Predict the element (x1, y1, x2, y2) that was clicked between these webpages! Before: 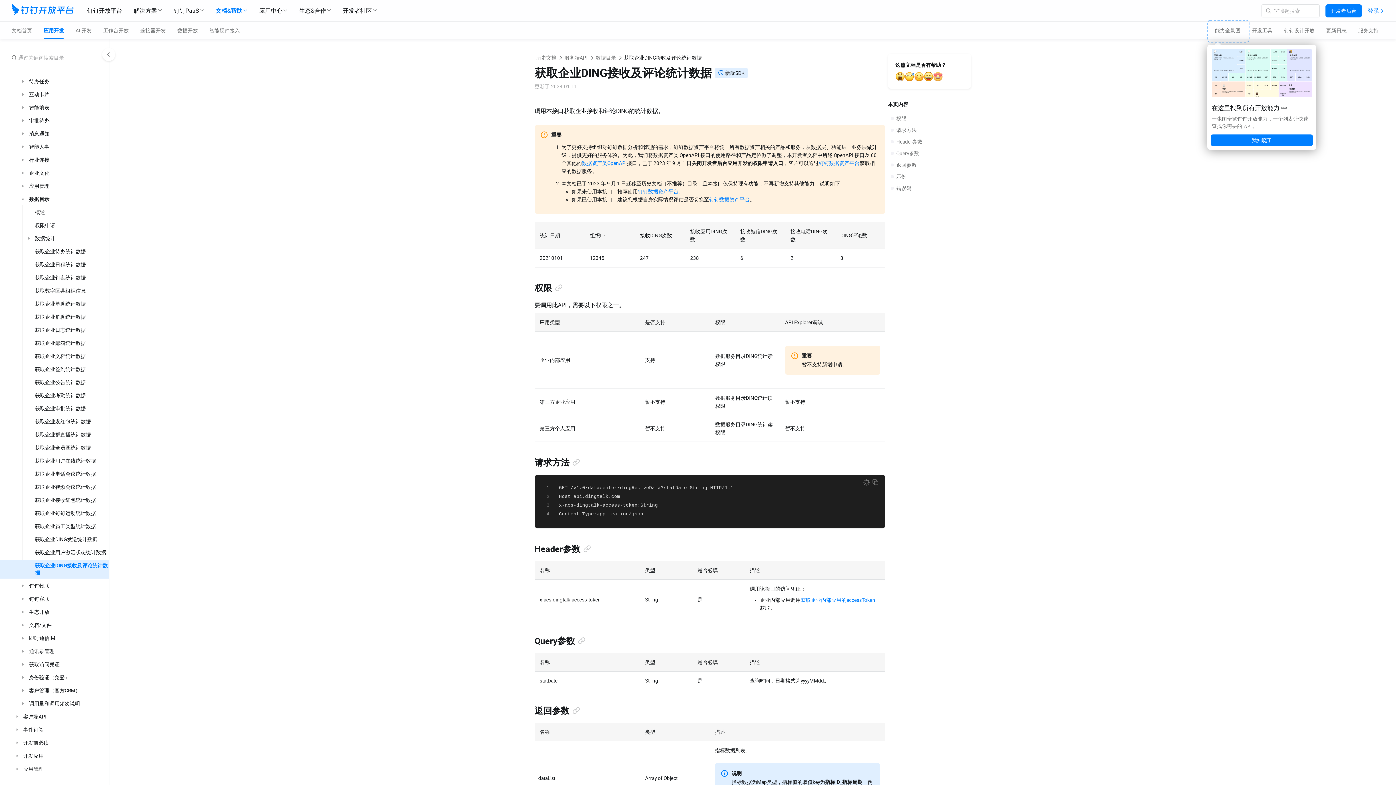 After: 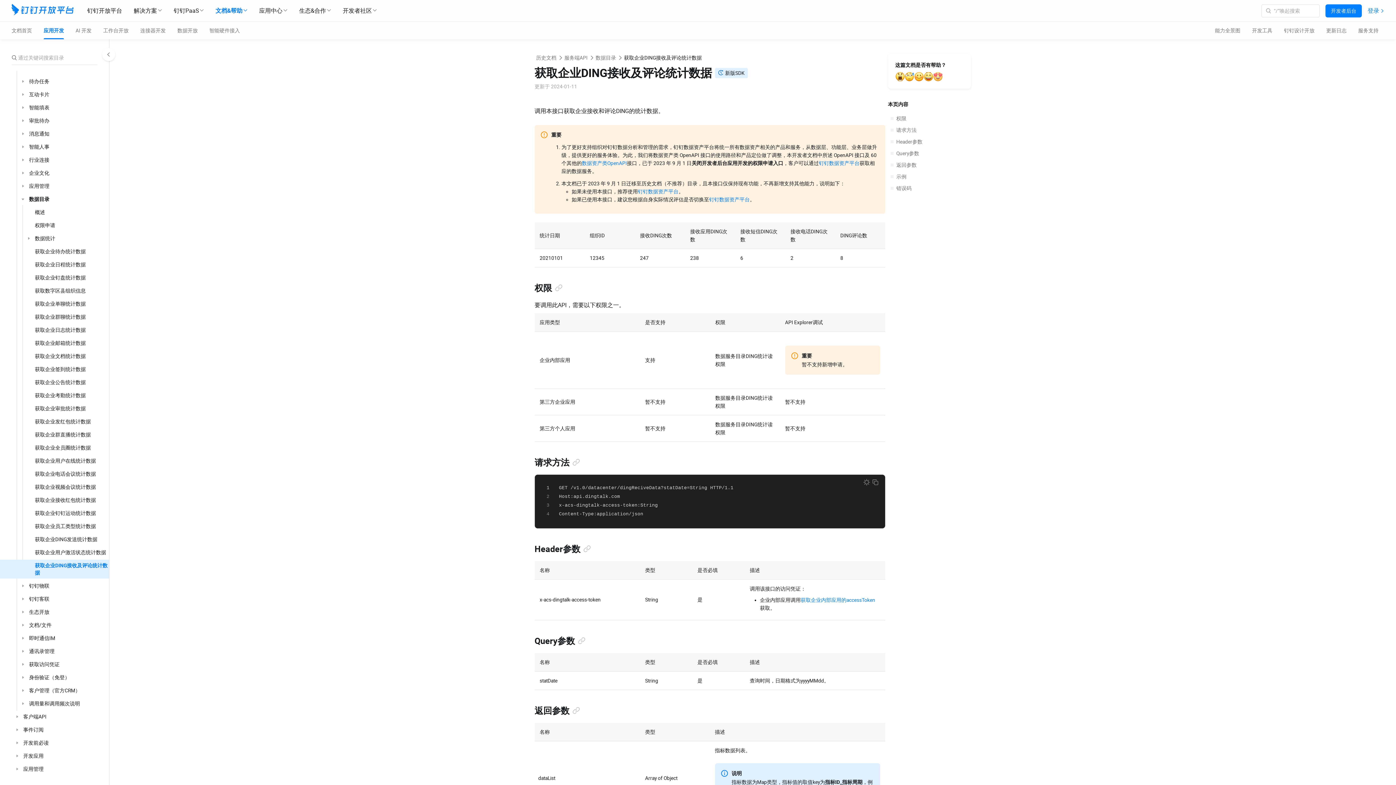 Action: label: 我知晓了 bbox: (1211, 134, 1313, 146)